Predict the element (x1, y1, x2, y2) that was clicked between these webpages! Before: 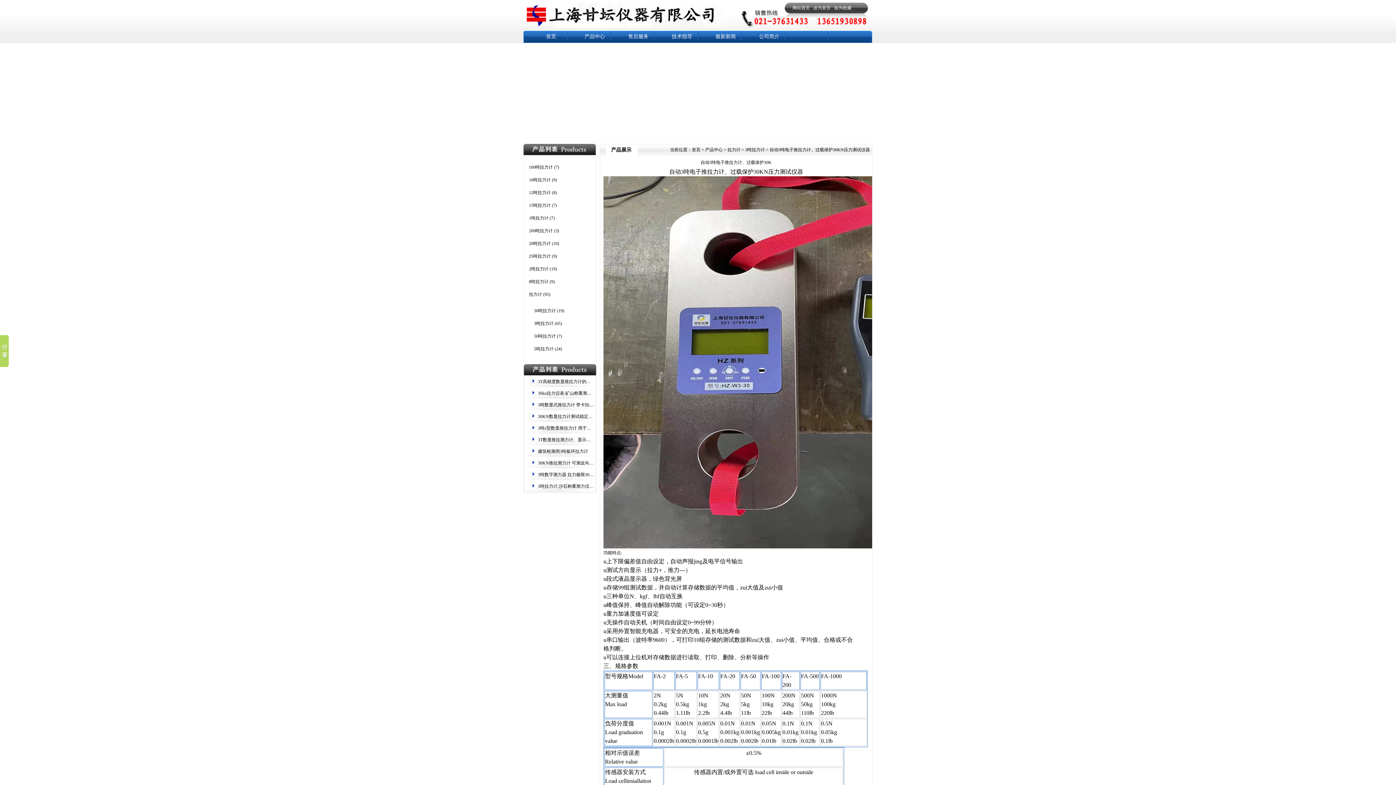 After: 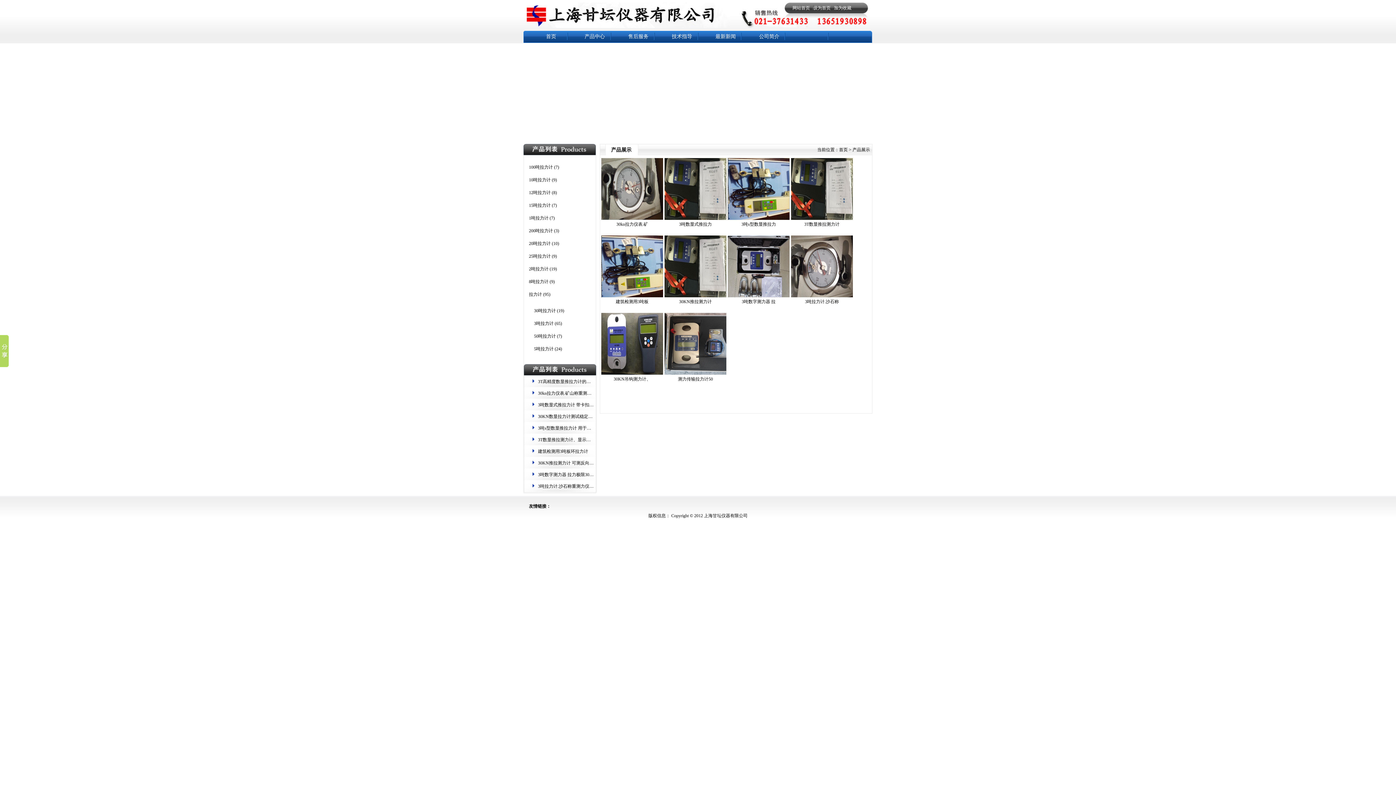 Action: label: 拉力计 bbox: (529, 292, 542, 297)